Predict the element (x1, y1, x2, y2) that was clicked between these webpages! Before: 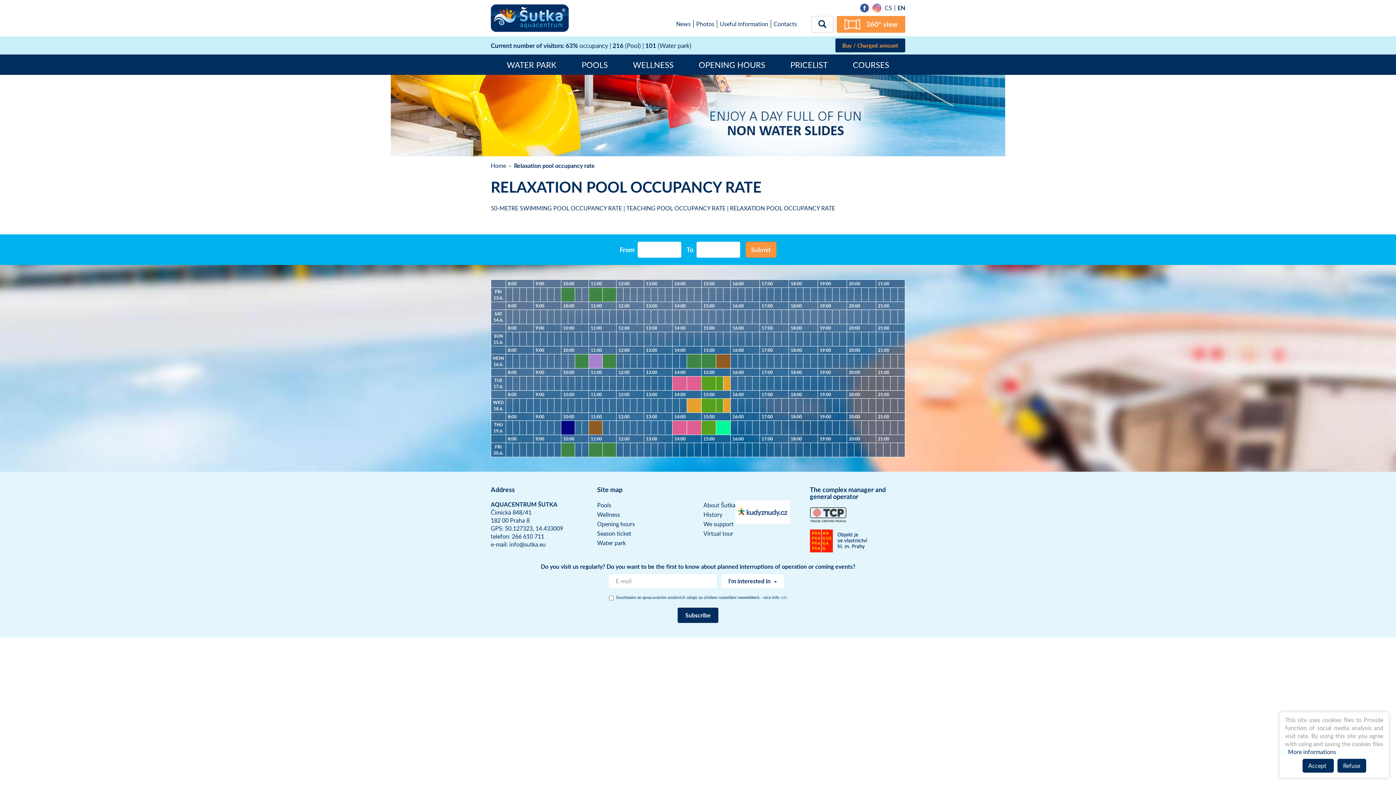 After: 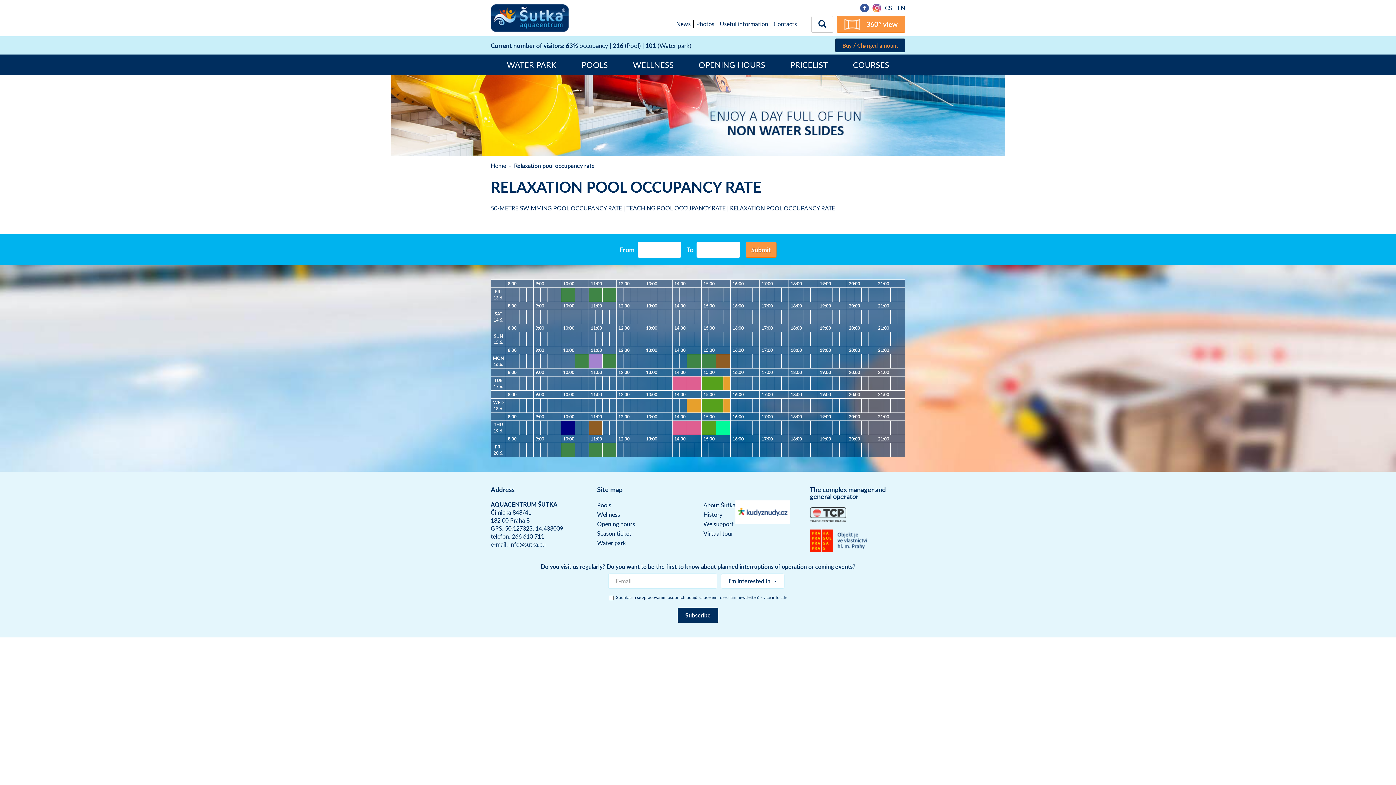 Action: bbox: (1337, 759, 1366, 773) label: Refuse